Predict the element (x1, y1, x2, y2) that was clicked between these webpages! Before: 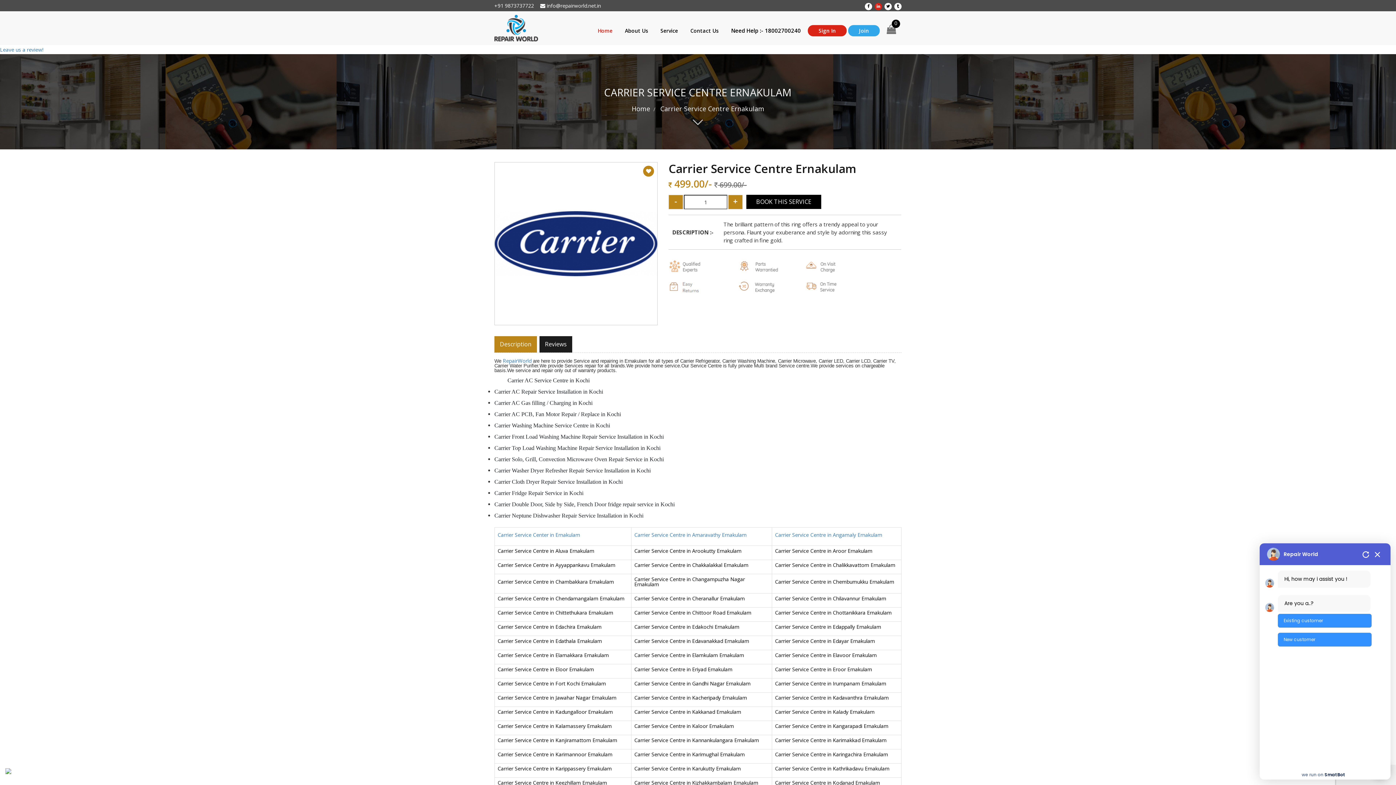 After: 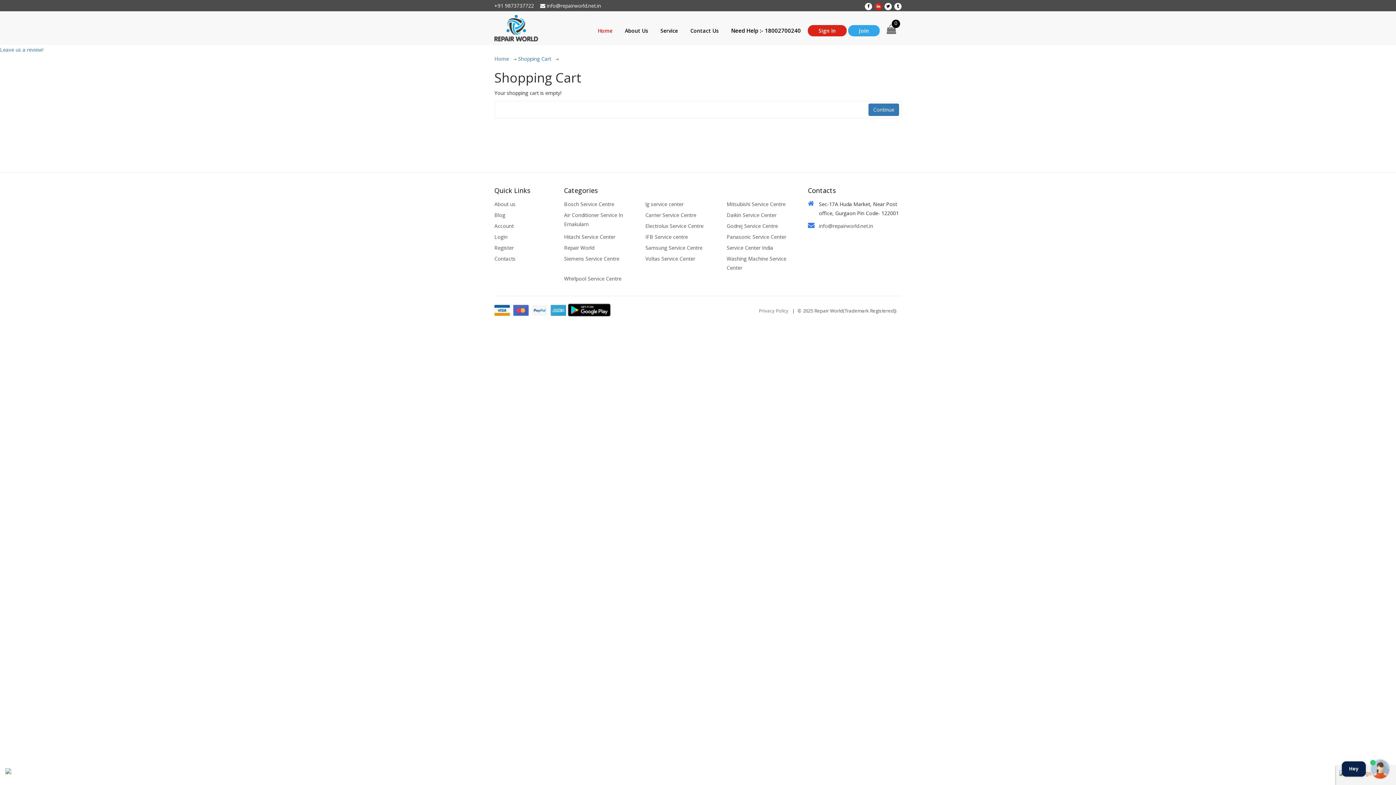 Action: label: 0 bbox: (886, 24, 896, 34)